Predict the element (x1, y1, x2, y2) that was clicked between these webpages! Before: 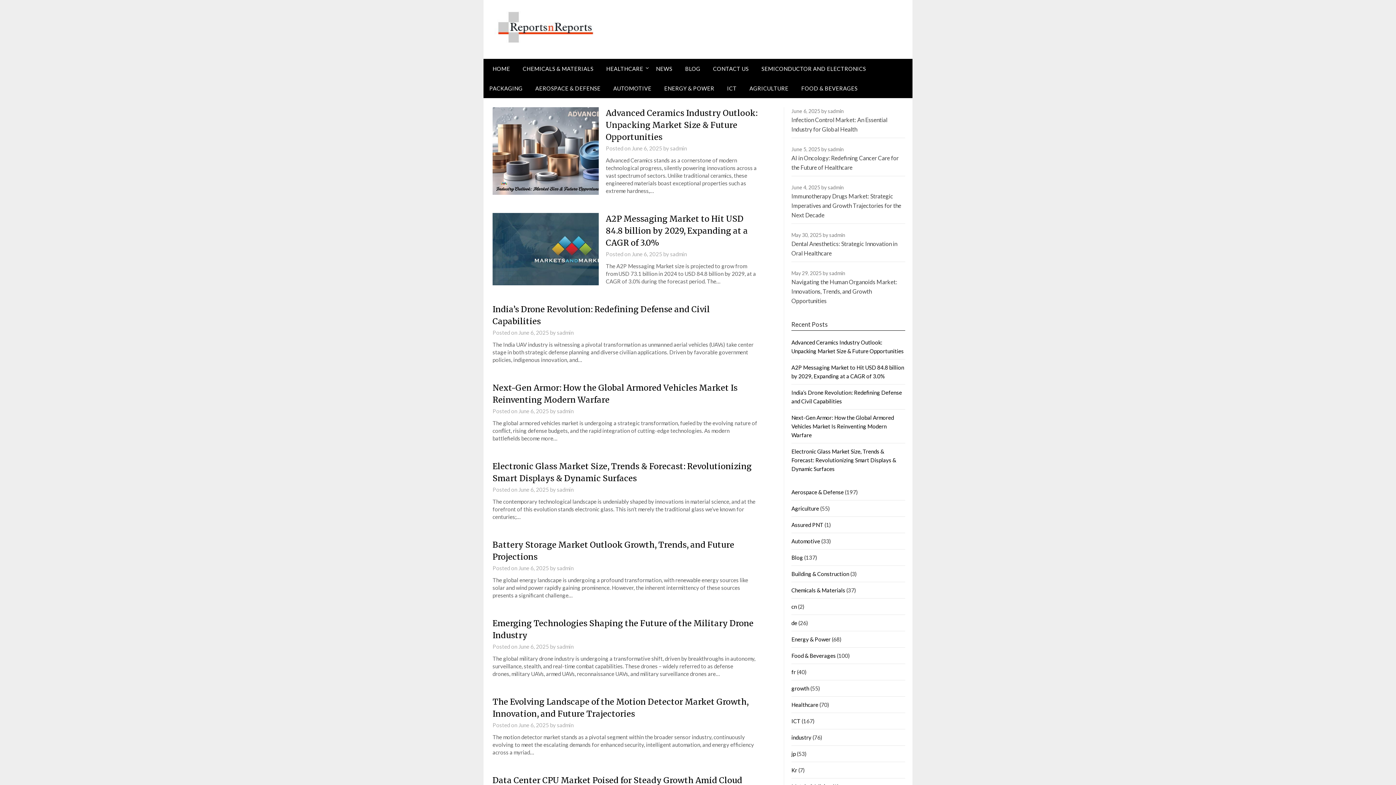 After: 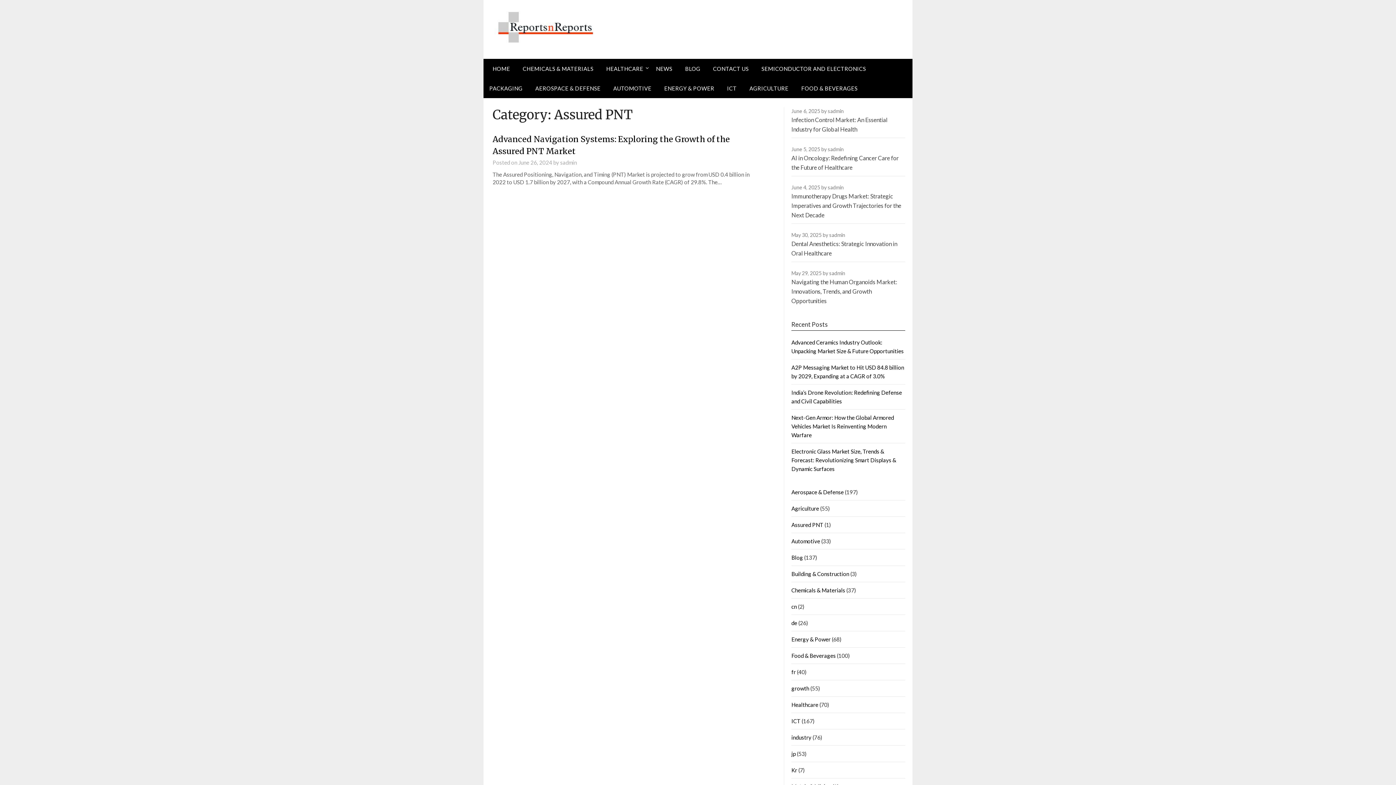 Action: label: Assured PNT bbox: (791, 521, 823, 528)